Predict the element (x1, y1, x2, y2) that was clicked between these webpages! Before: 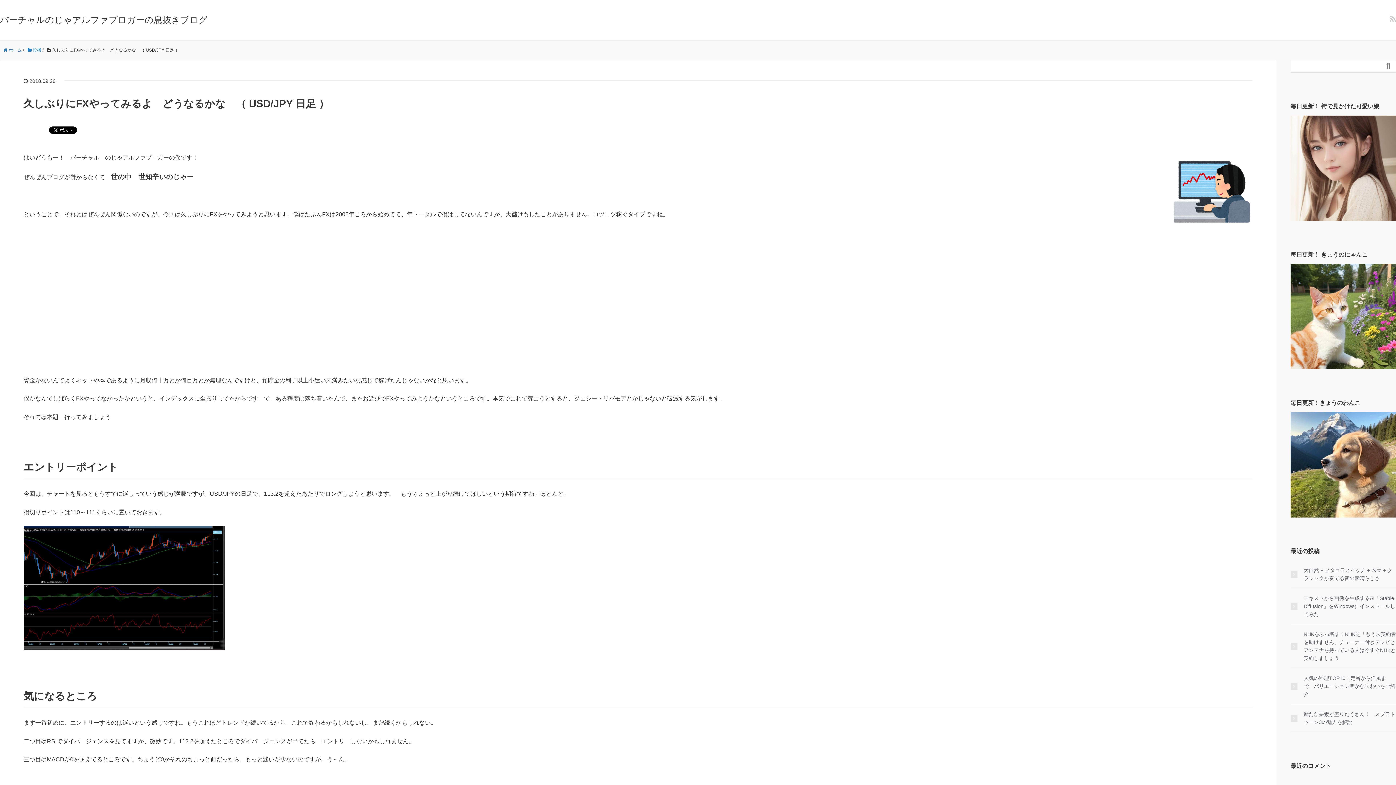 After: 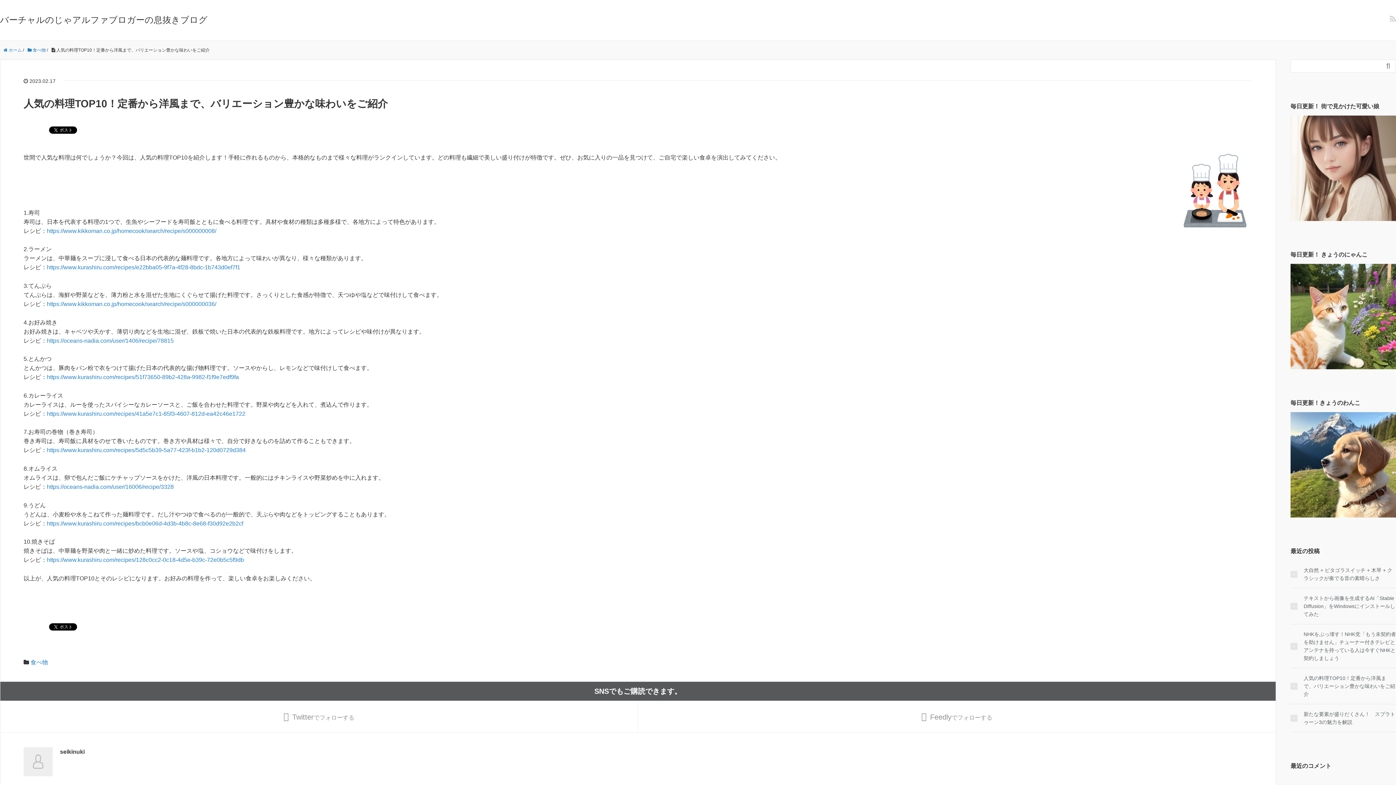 Action: label: 人気の料理TOP10！定番から洋風まで、バリエーション豊かな味わいをご紹介 bbox: (1290, 674, 1396, 698)